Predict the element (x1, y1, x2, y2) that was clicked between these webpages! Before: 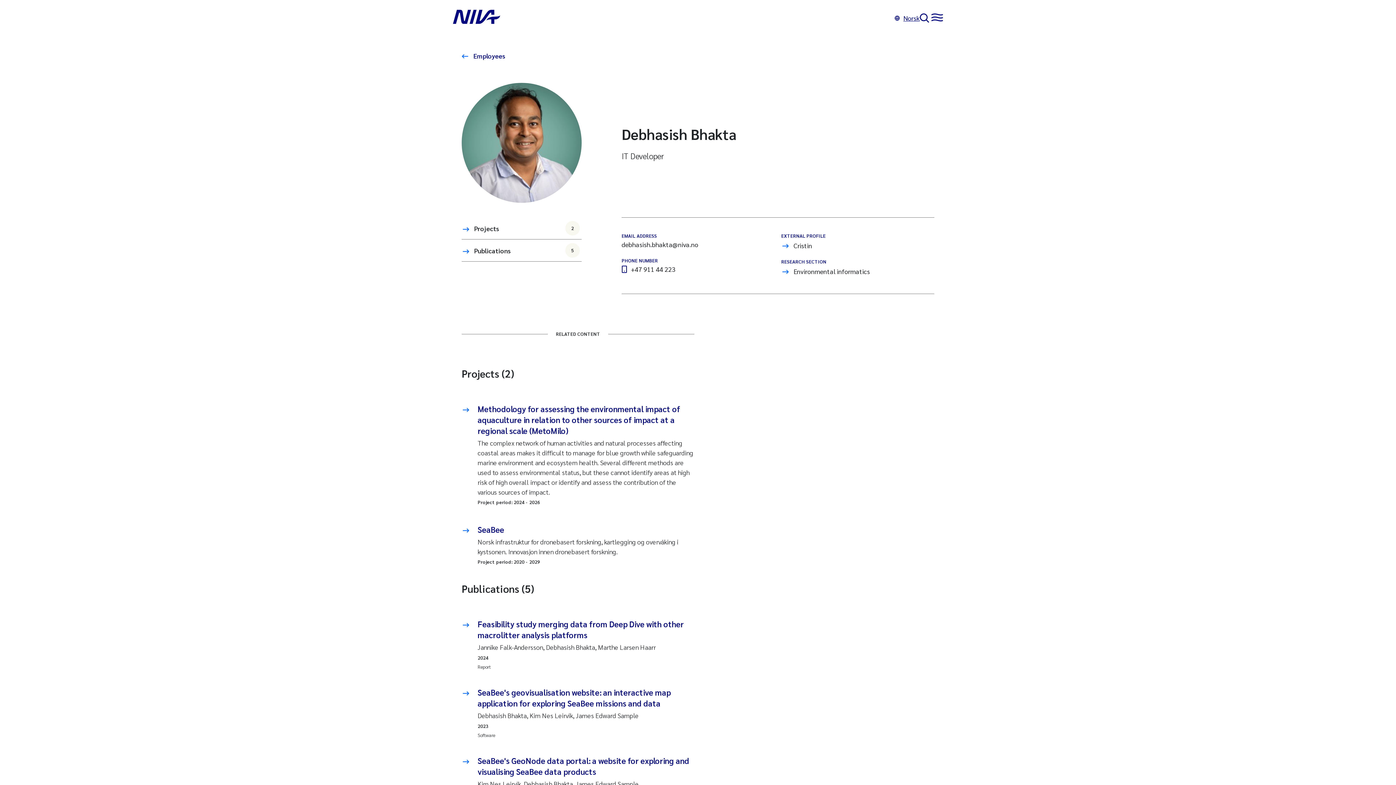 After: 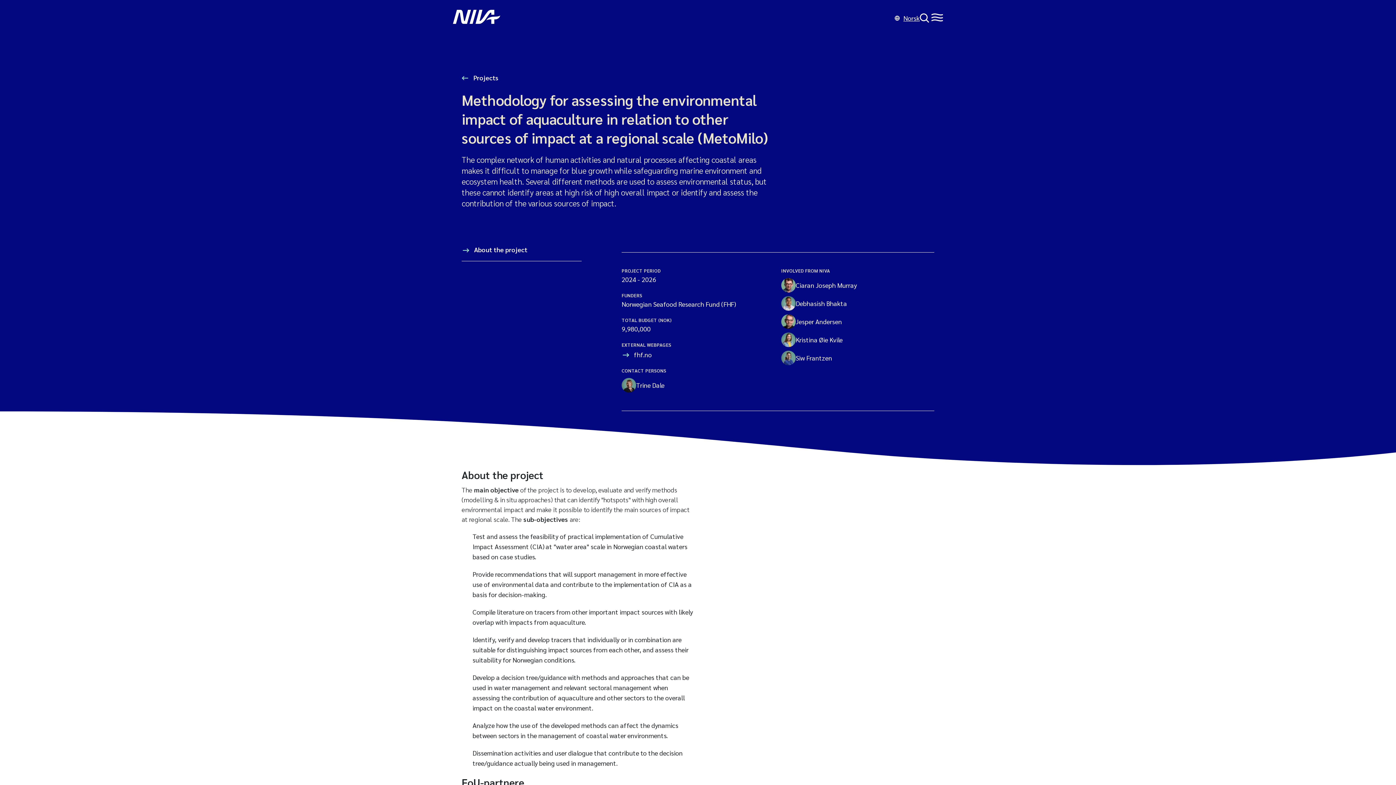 Action: label: Methodology for assessing the environmental impact of aquaculture in relation to other sources of impact at a regional scale (MetoMilo)

The complex network of human activities and natural processes affecting coastal areas makes it difficult to manage for blue growth while safeguarding marine environment and ecosystem health. Several different methods are used to assess environmental status, but these cannot identify areas at high risk of high overall impact or identify and assess the contribution of the various sources of impact.

Project period: 2024 - 2026 bbox: (461, 401, 694, 508)